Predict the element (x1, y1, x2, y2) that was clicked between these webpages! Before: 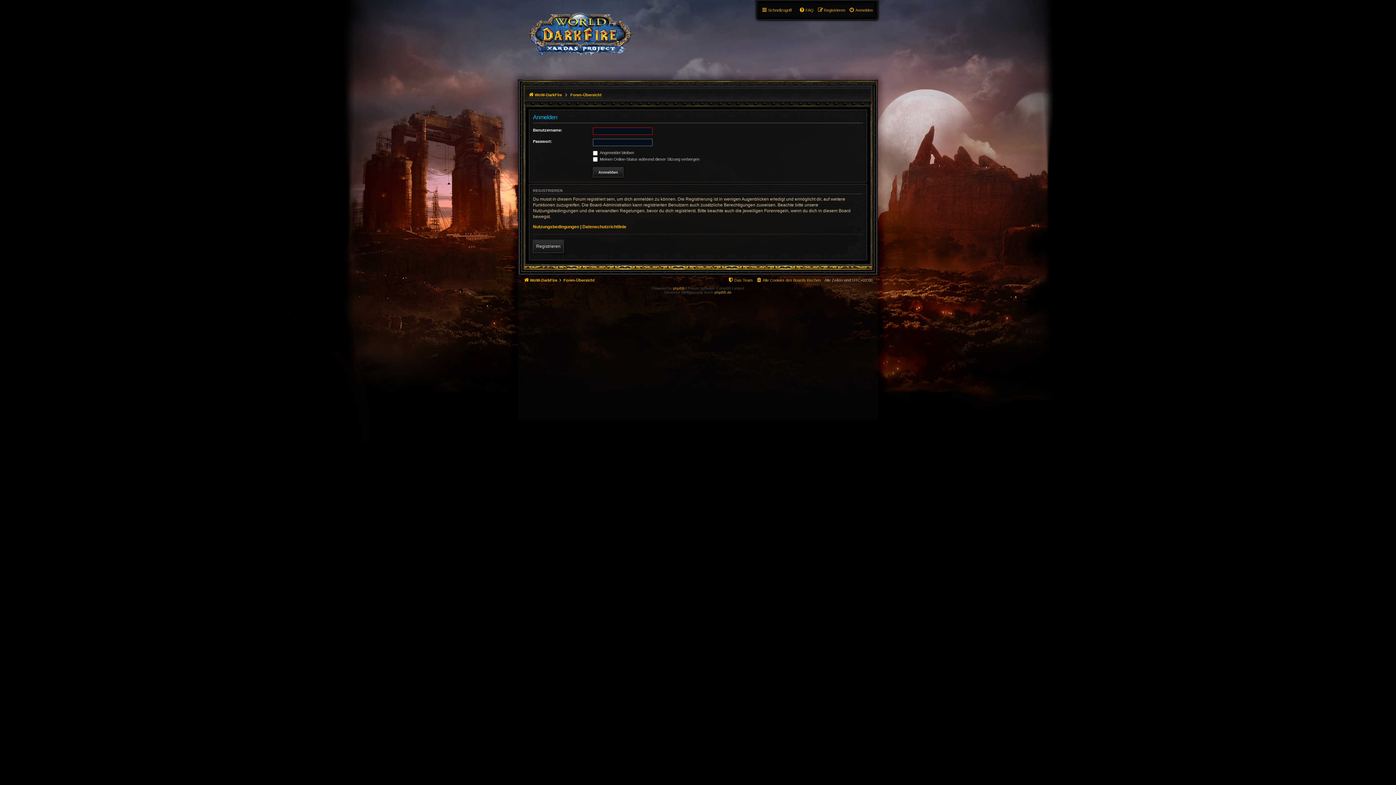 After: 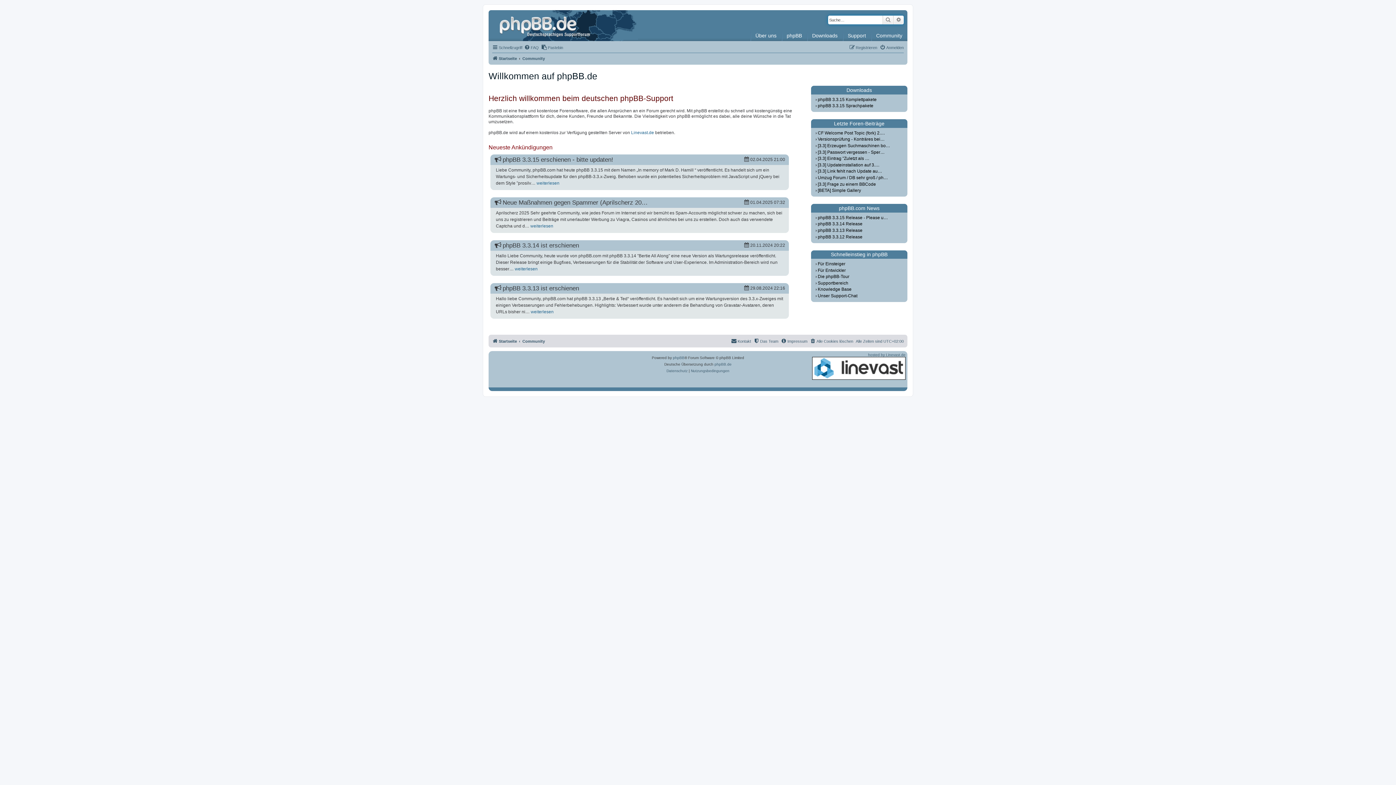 Action: label: phpBB.de bbox: (714, 290, 731, 294)